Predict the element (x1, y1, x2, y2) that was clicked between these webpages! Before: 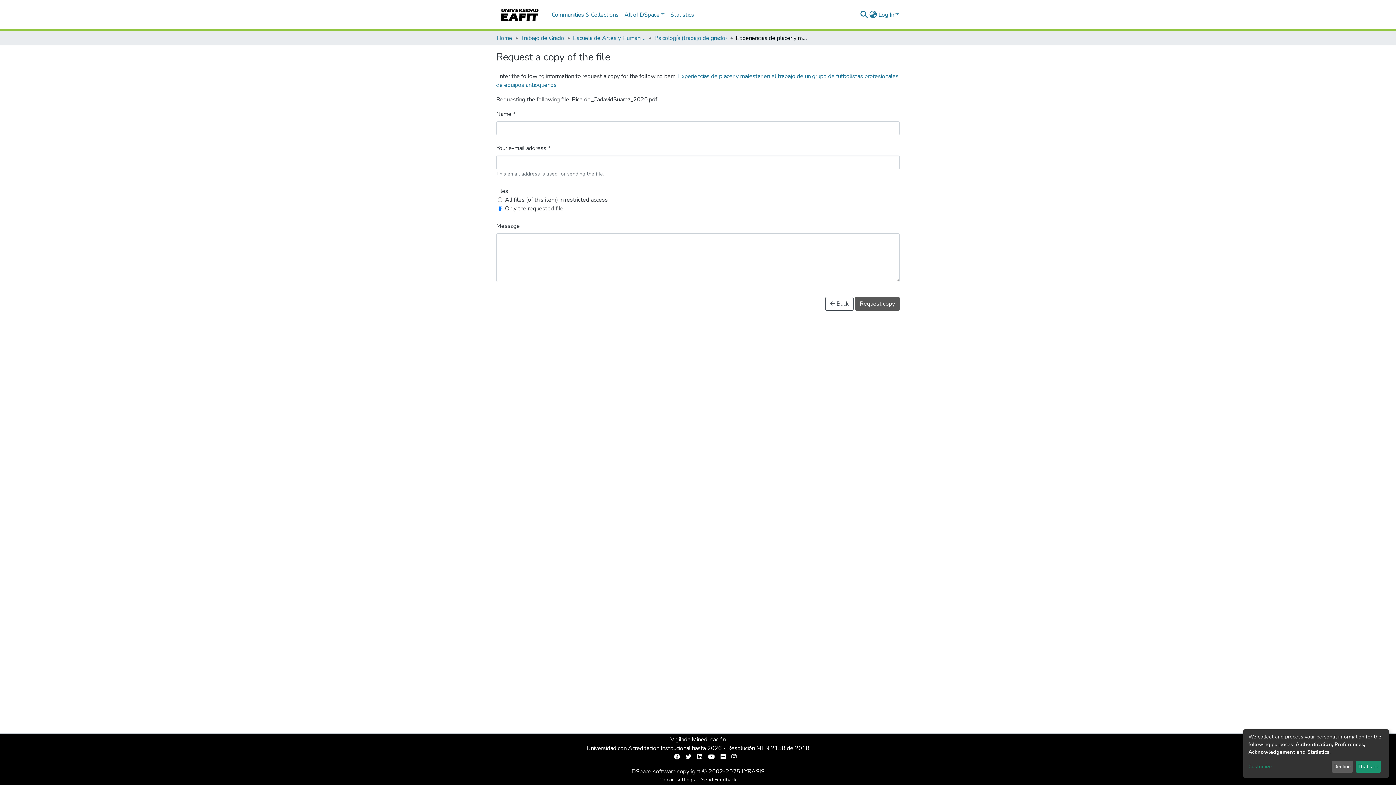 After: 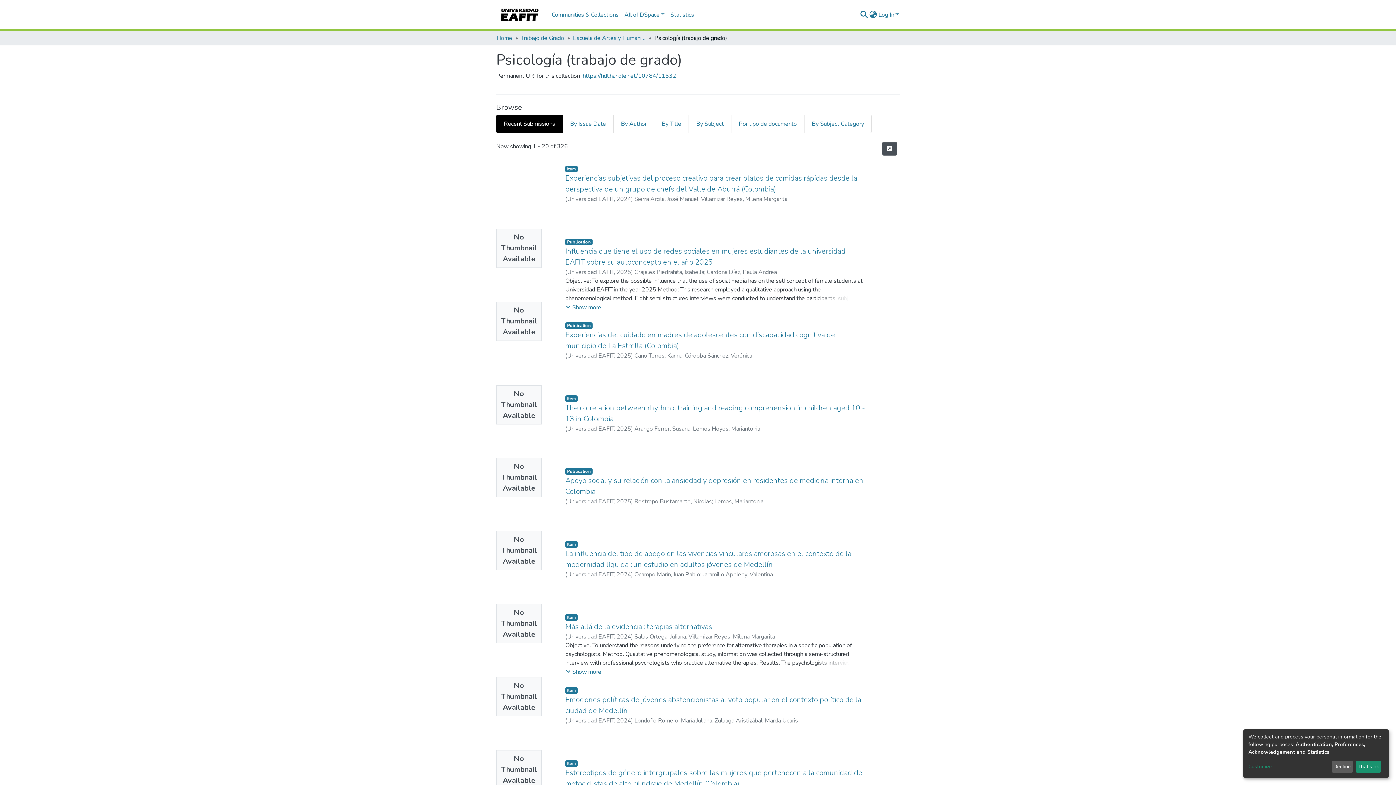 Action: bbox: (654, 33, 727, 42) label: Psicología (trabajo de grado)